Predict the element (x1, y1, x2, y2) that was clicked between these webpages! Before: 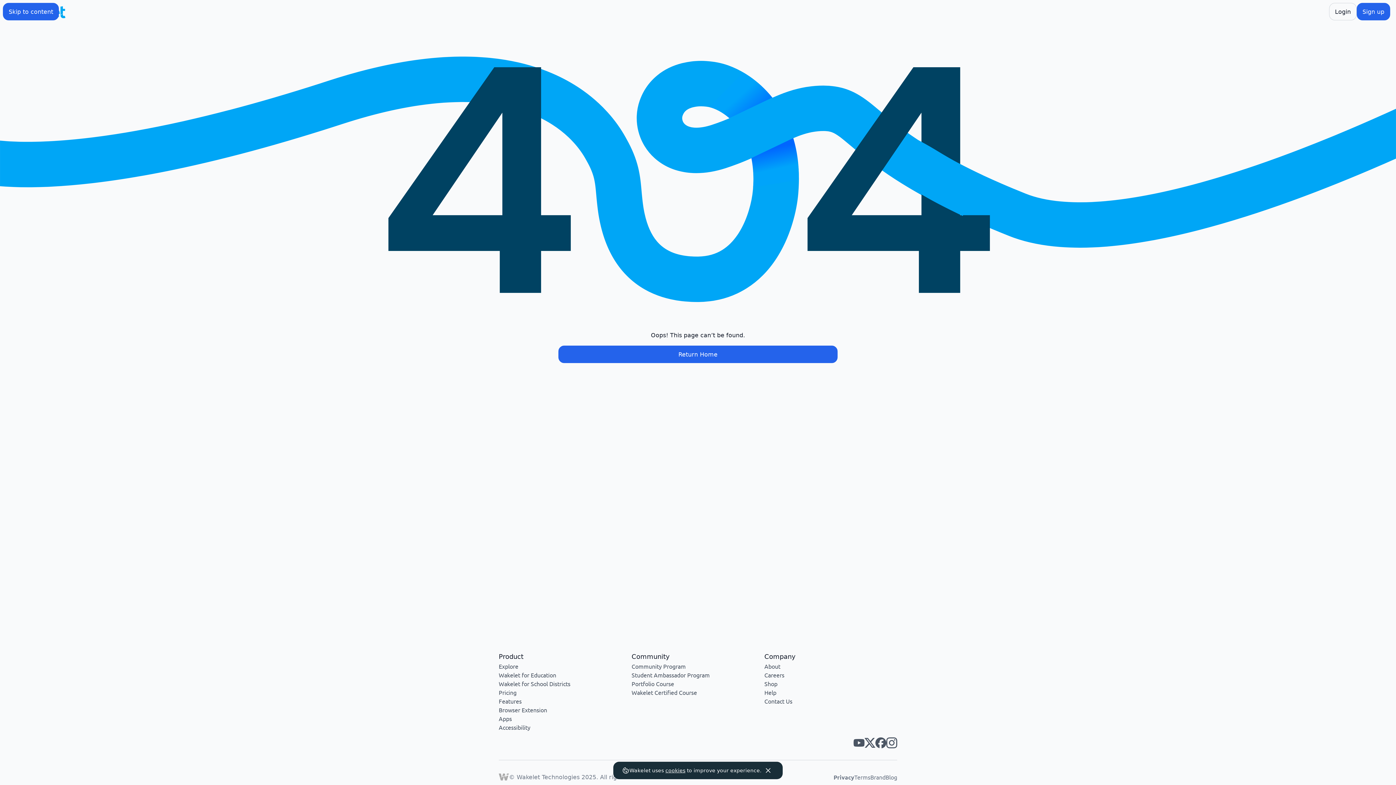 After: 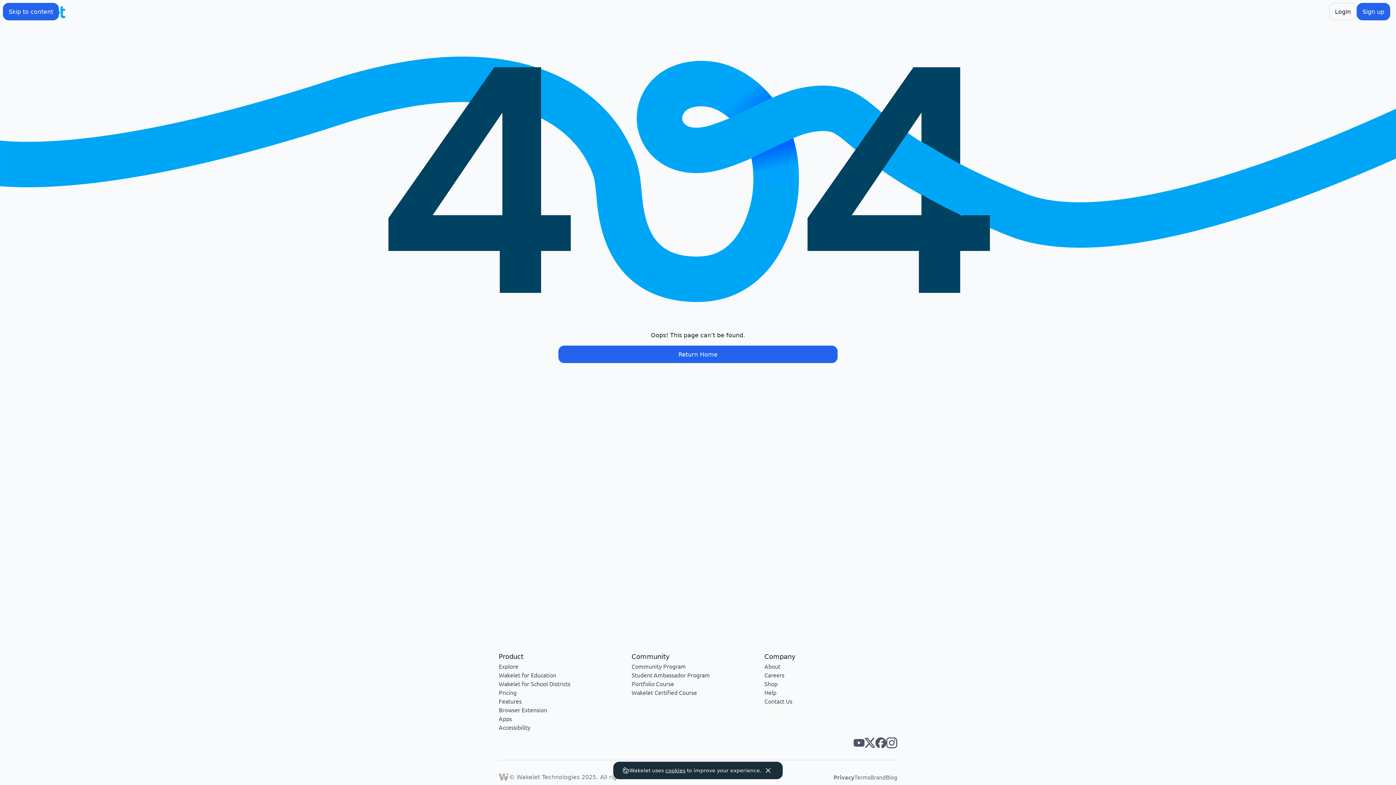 Action: label: Wakelet twitter bbox: (864, 737, 875, 748)